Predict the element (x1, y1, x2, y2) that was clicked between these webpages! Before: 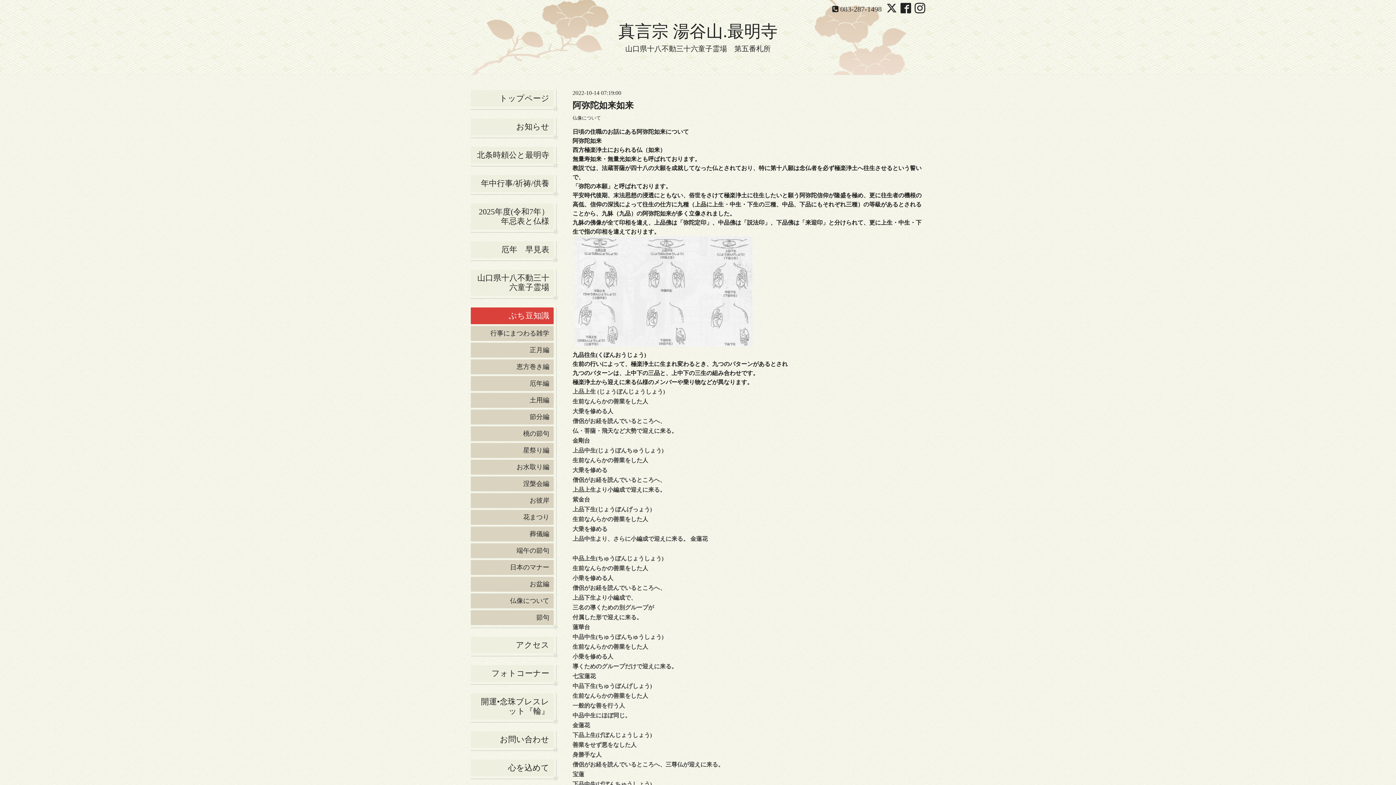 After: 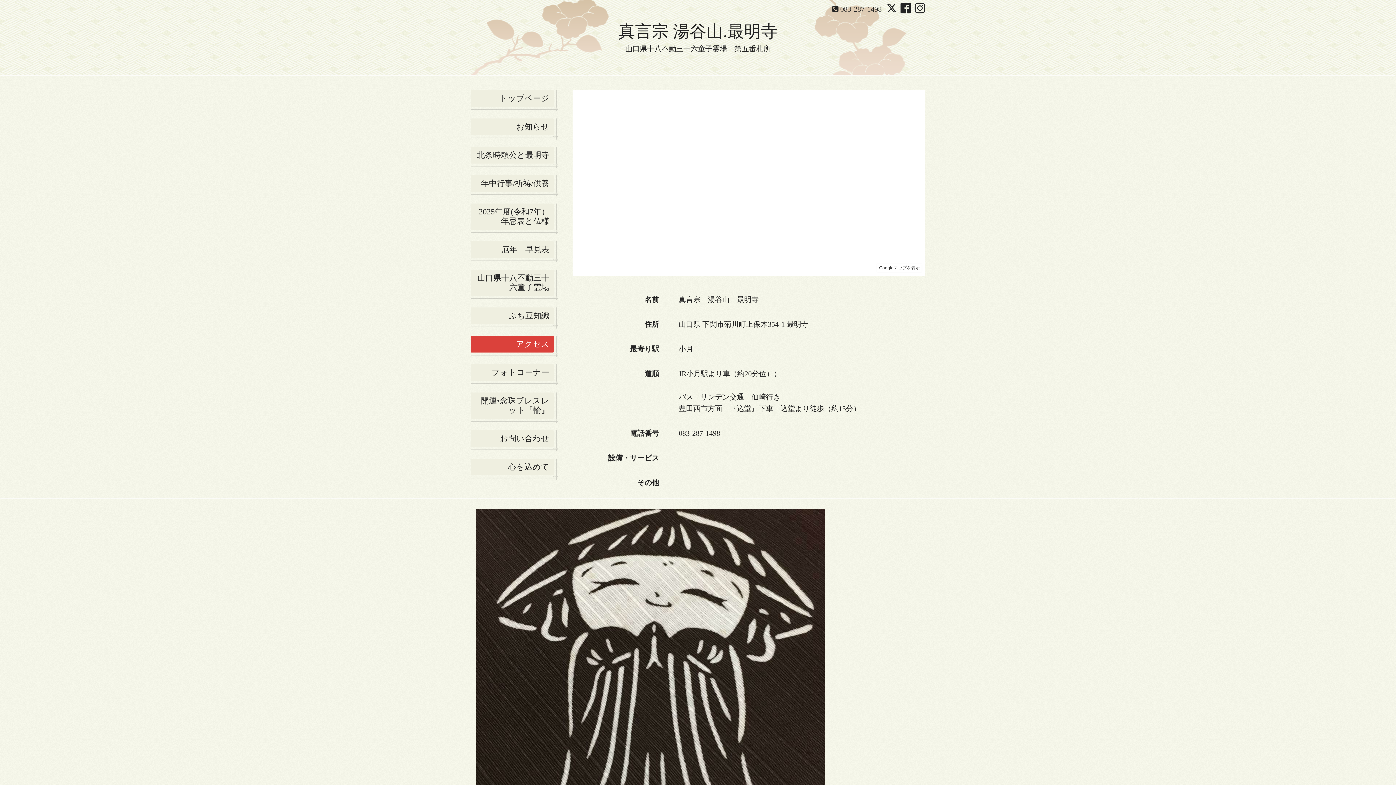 Action: bbox: (470, 637, 553, 653) label: アクセス